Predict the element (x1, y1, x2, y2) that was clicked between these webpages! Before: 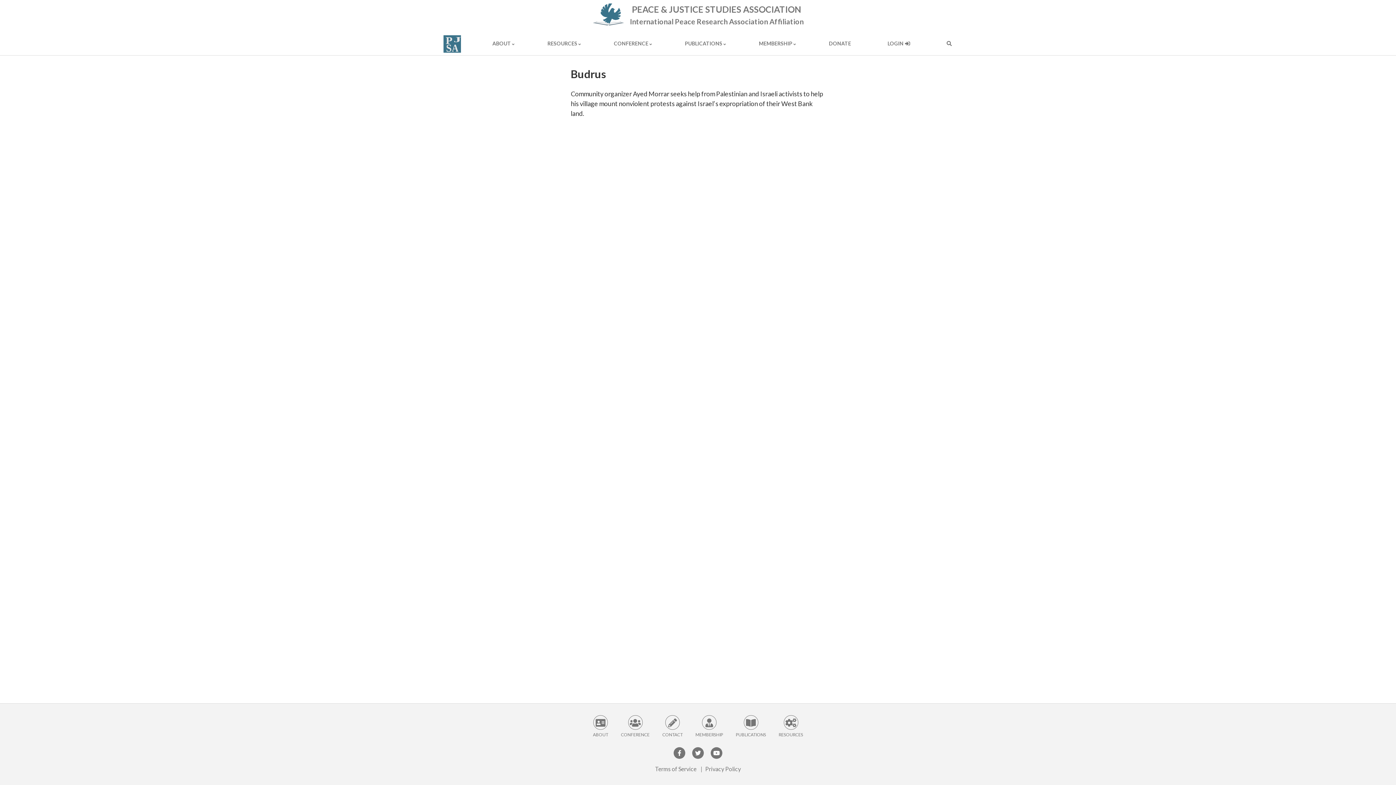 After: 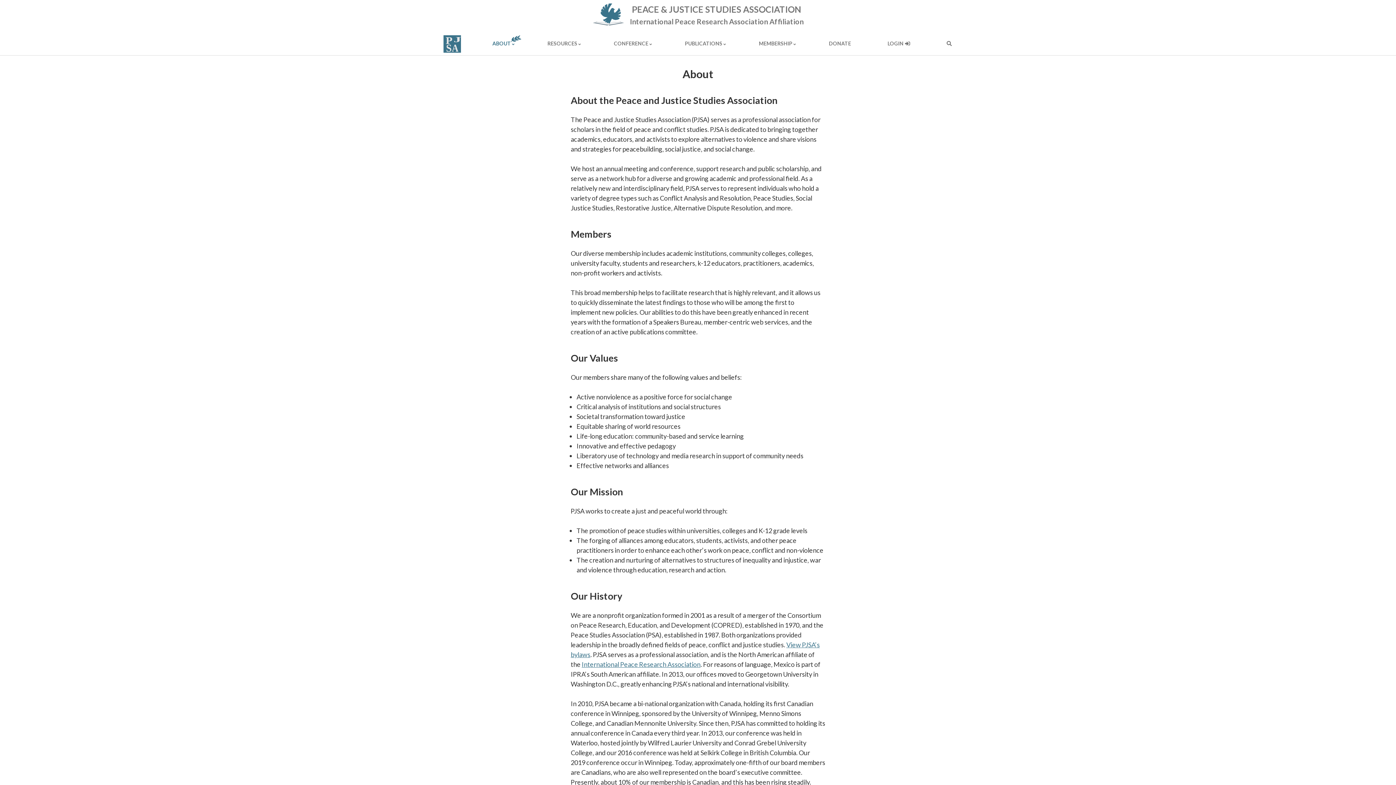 Action: label: ABOUT bbox: (487, 32, 516, 55)